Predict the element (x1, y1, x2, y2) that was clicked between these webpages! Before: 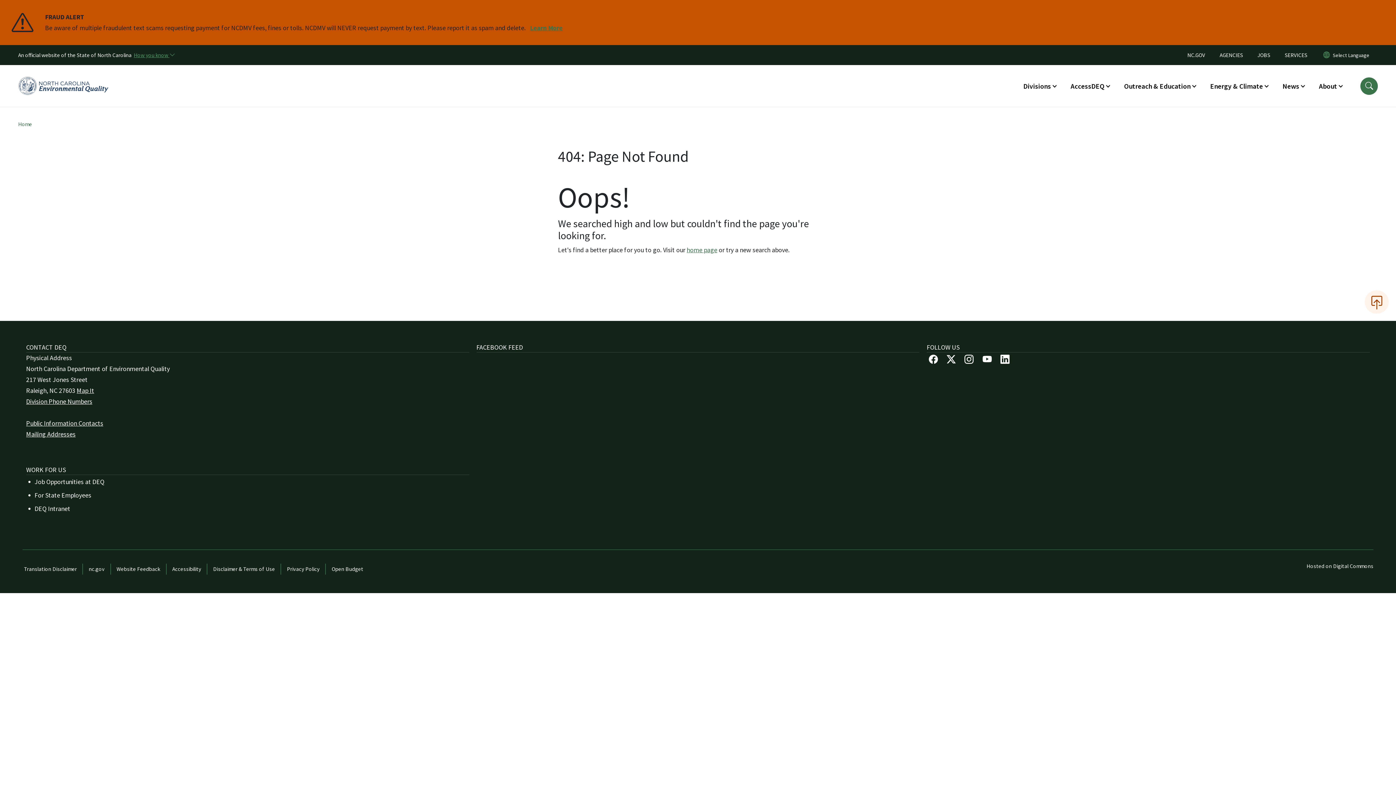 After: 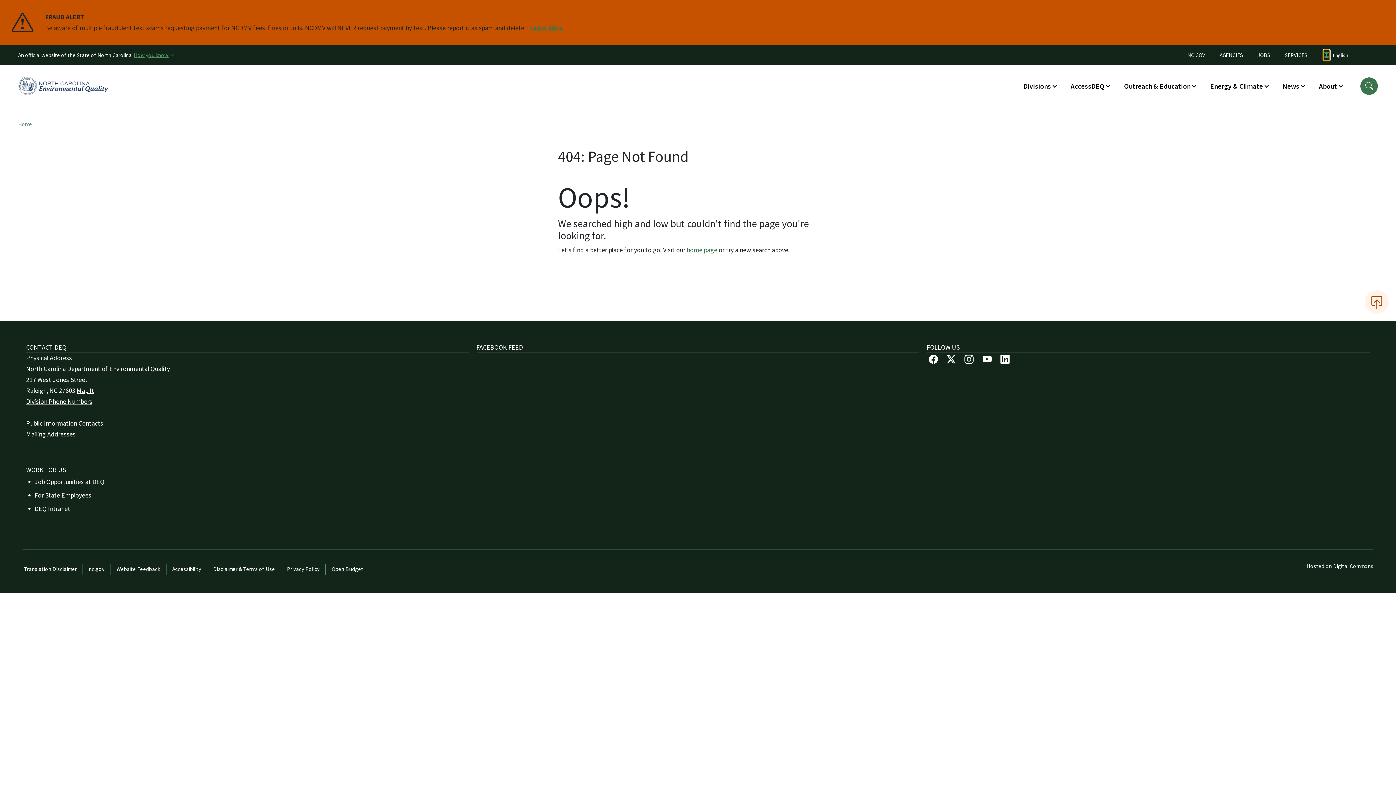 Action: bbox: (1323, 49, 1330, 60) label: Reset Language to English